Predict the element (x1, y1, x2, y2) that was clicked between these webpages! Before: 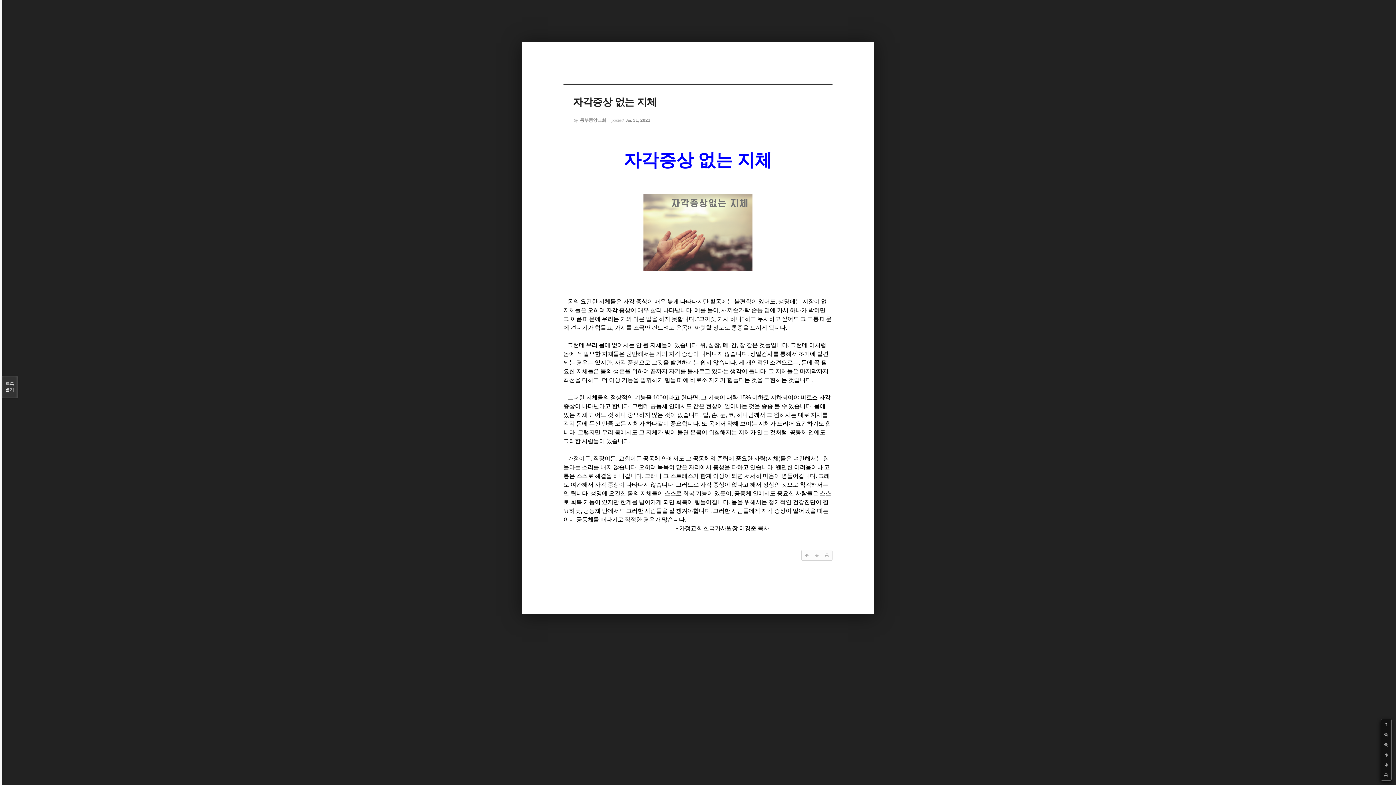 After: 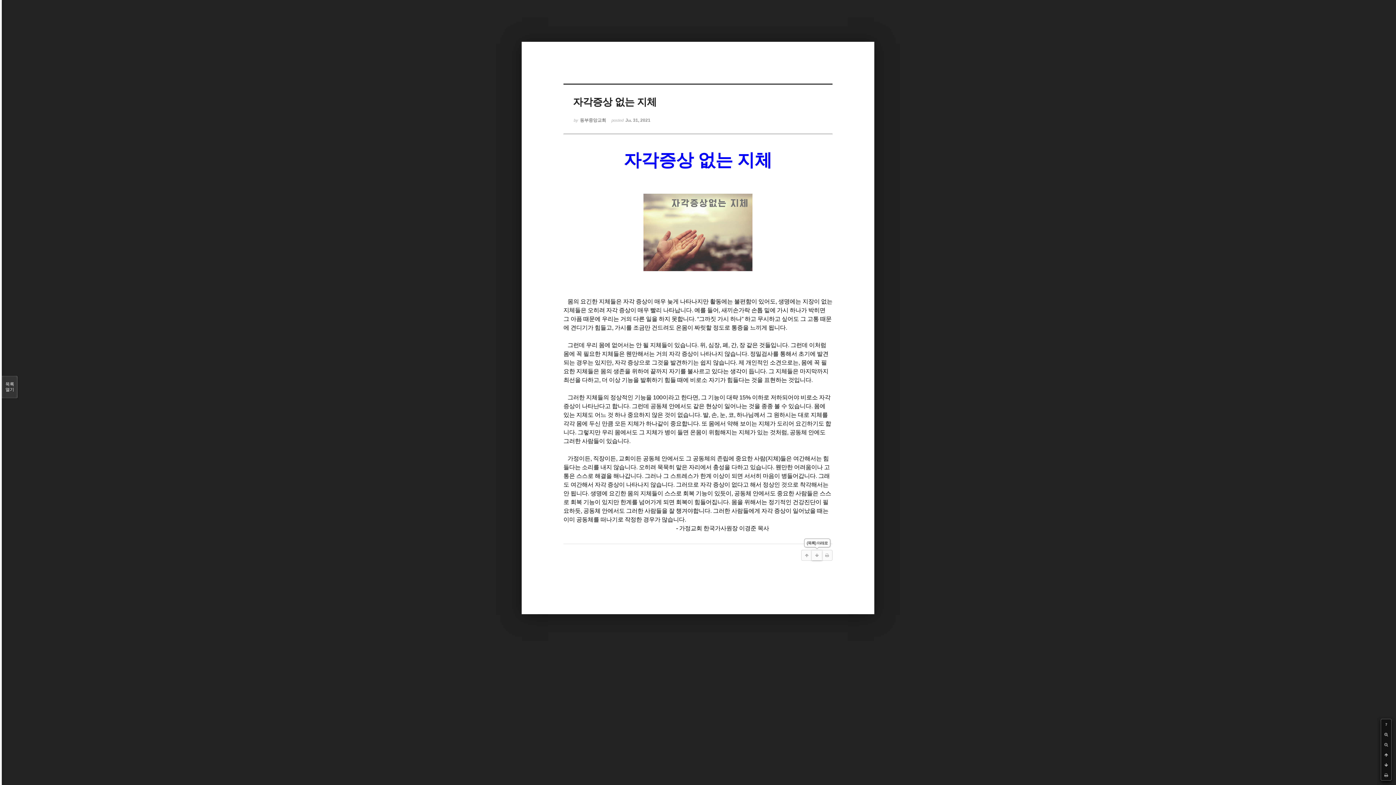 Action: bbox: (812, 550, 822, 560)